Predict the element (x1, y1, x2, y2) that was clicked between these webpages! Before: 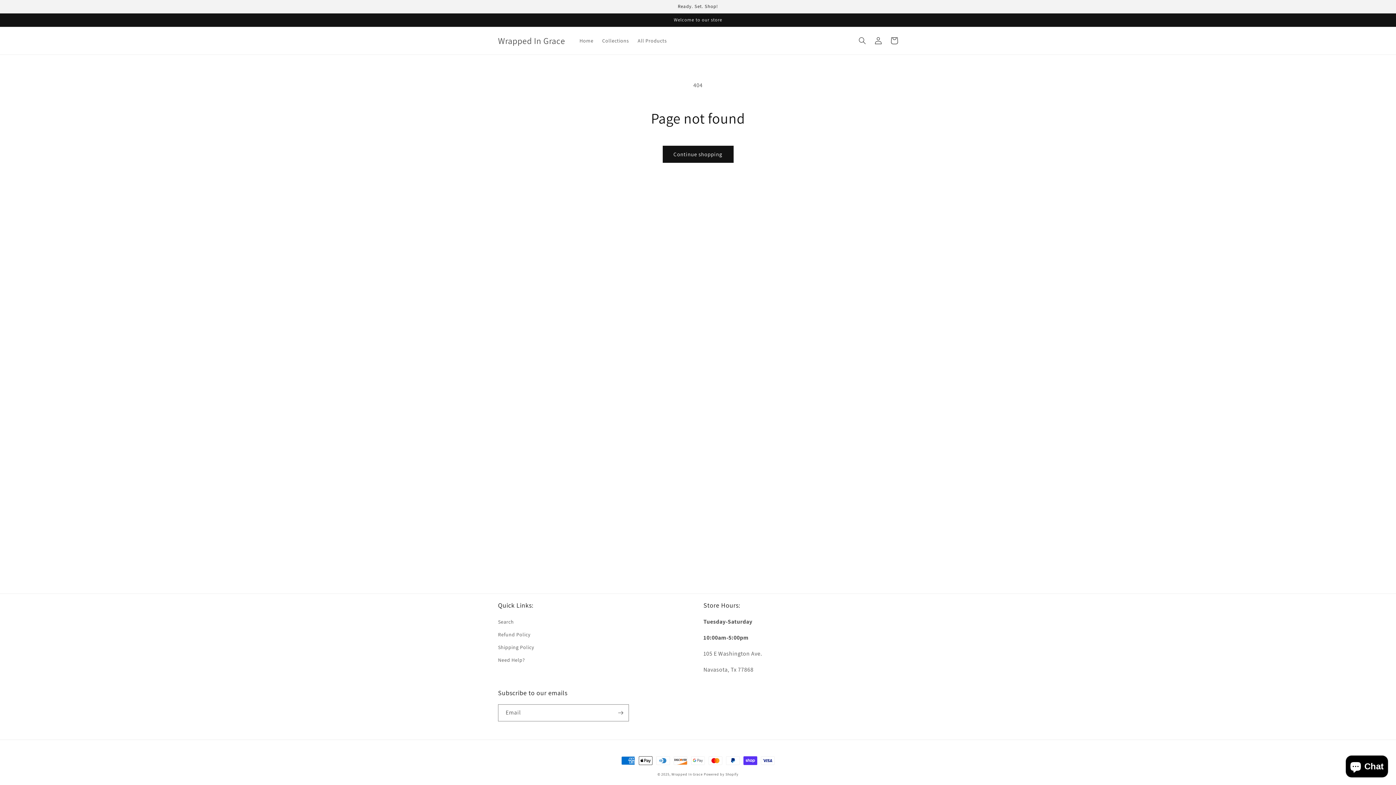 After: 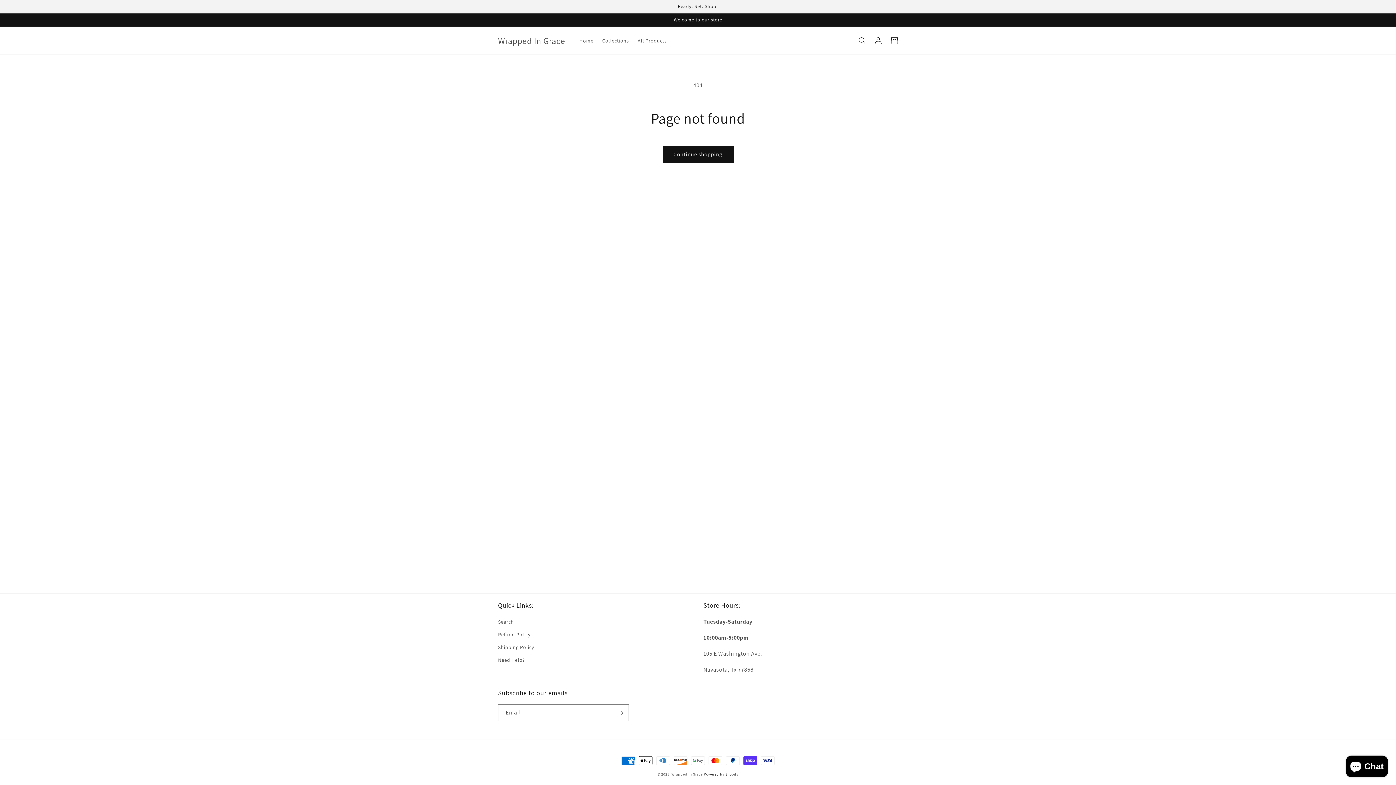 Action: bbox: (703, 772, 738, 777) label: Powered by Shopify